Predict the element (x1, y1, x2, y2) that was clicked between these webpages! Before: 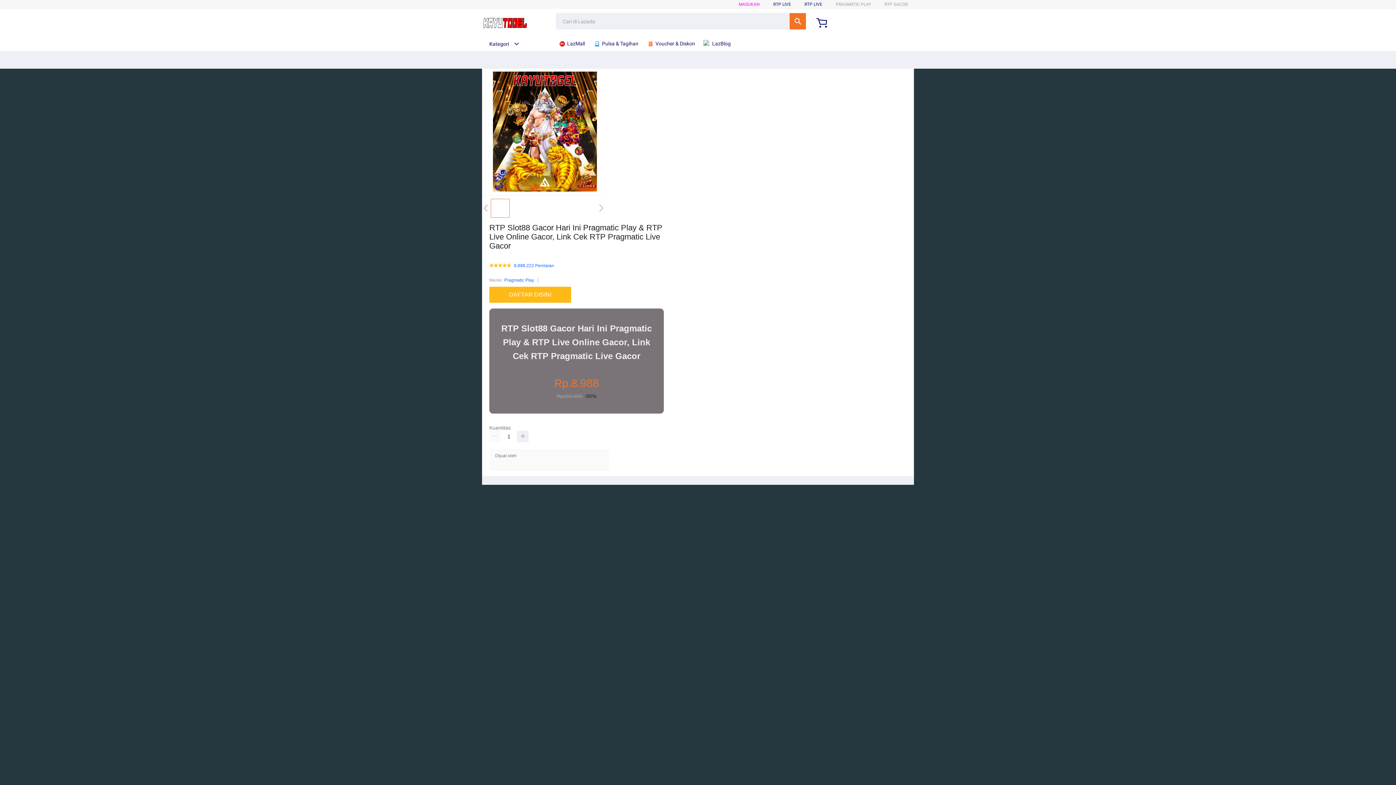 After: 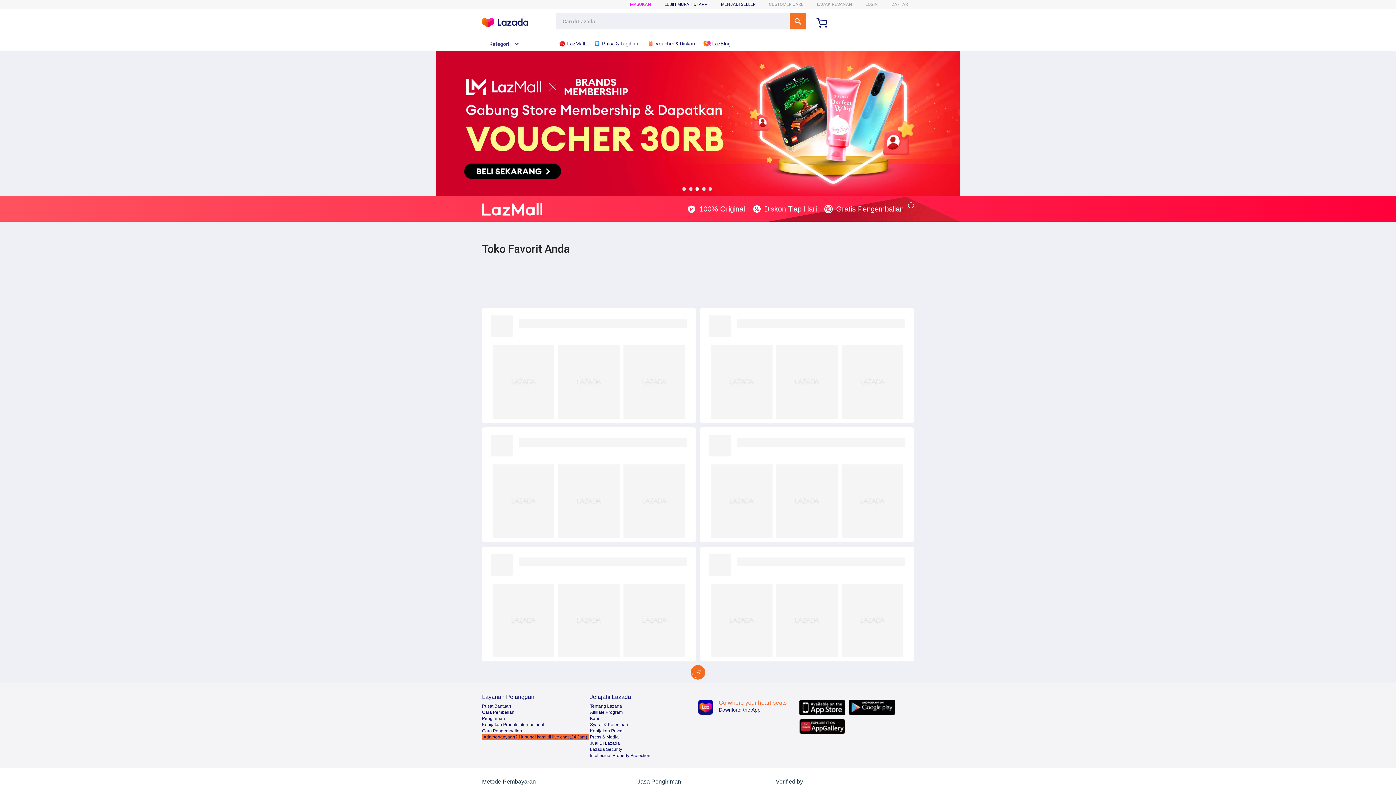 Action: label:  LazMall bbox: (558, 36, 588, 50)